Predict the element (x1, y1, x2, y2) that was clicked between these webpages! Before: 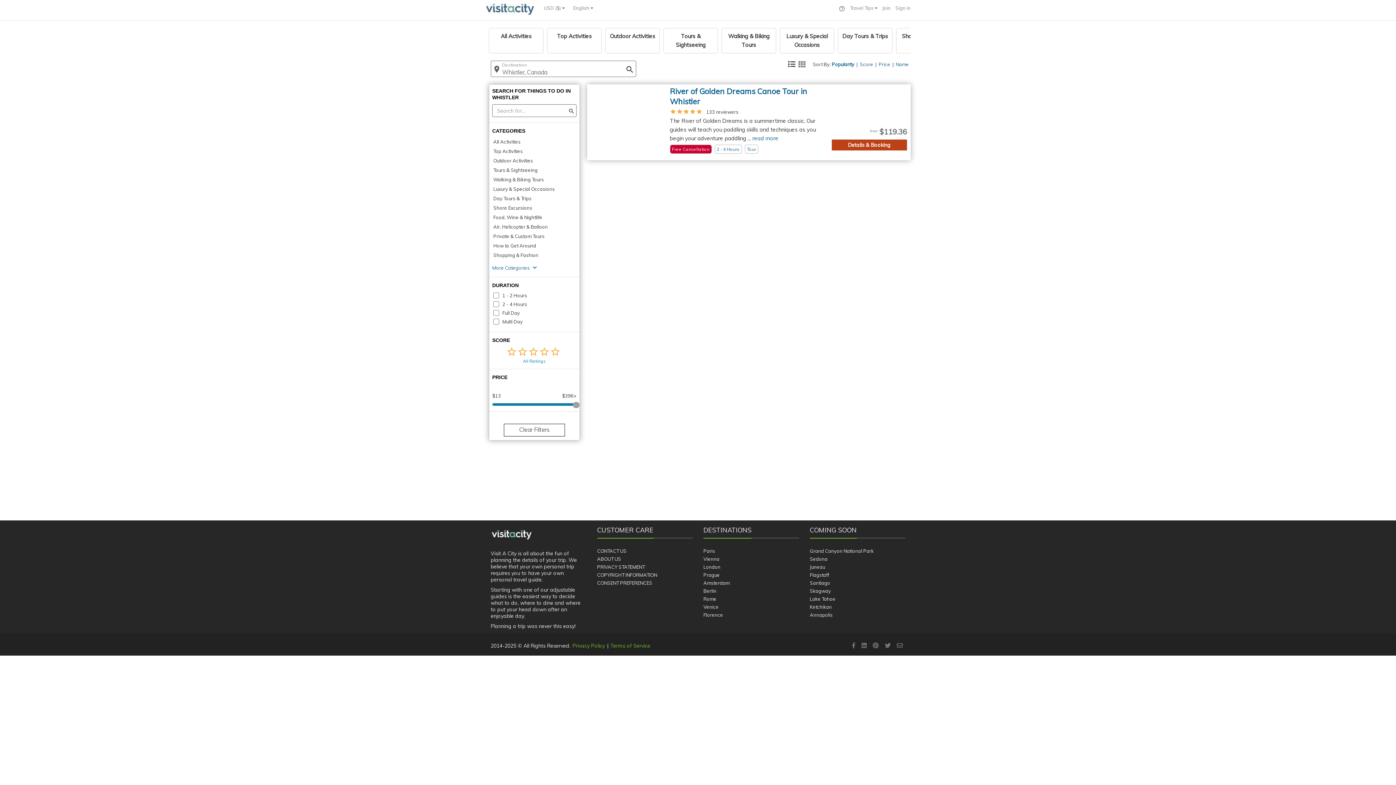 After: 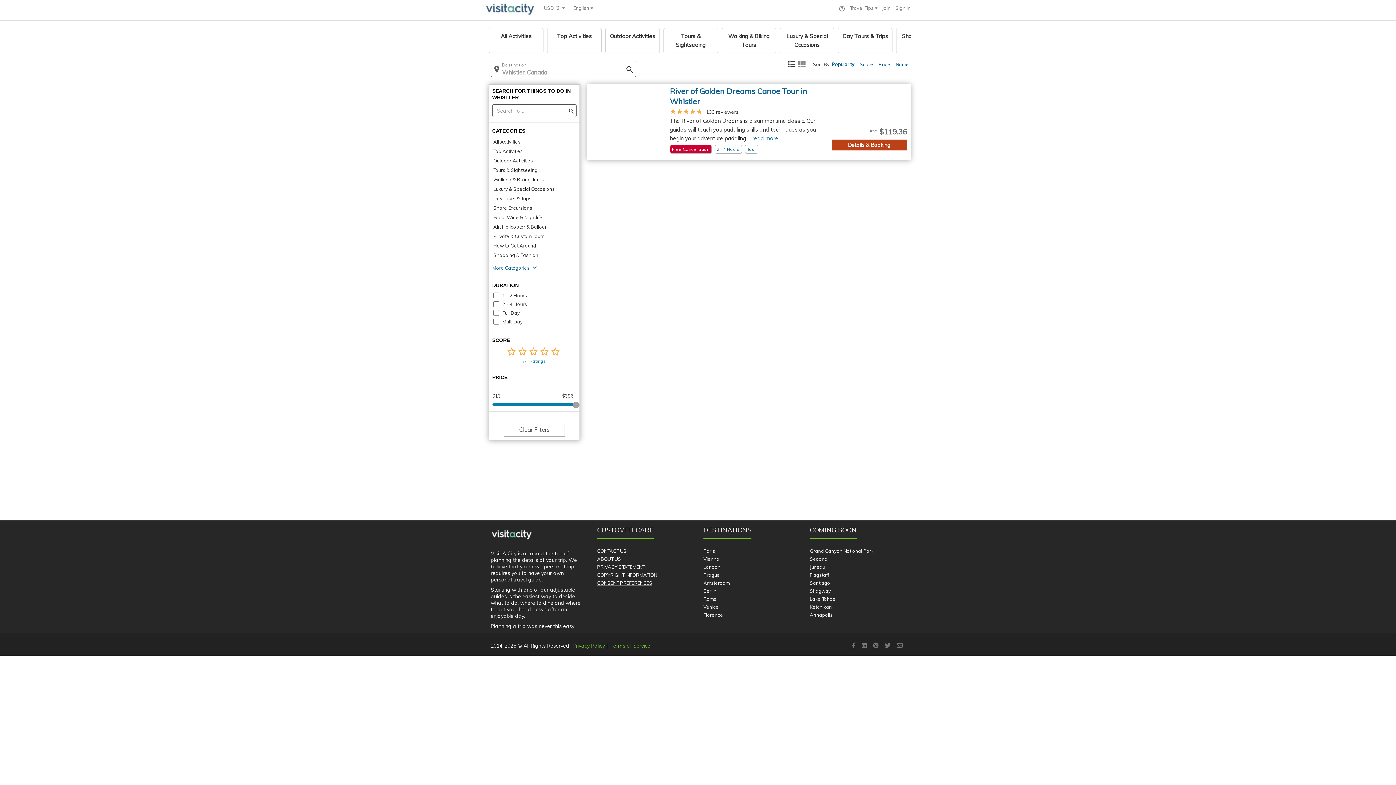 Action: label: CONSENT PREFERENCES bbox: (597, 580, 652, 586)